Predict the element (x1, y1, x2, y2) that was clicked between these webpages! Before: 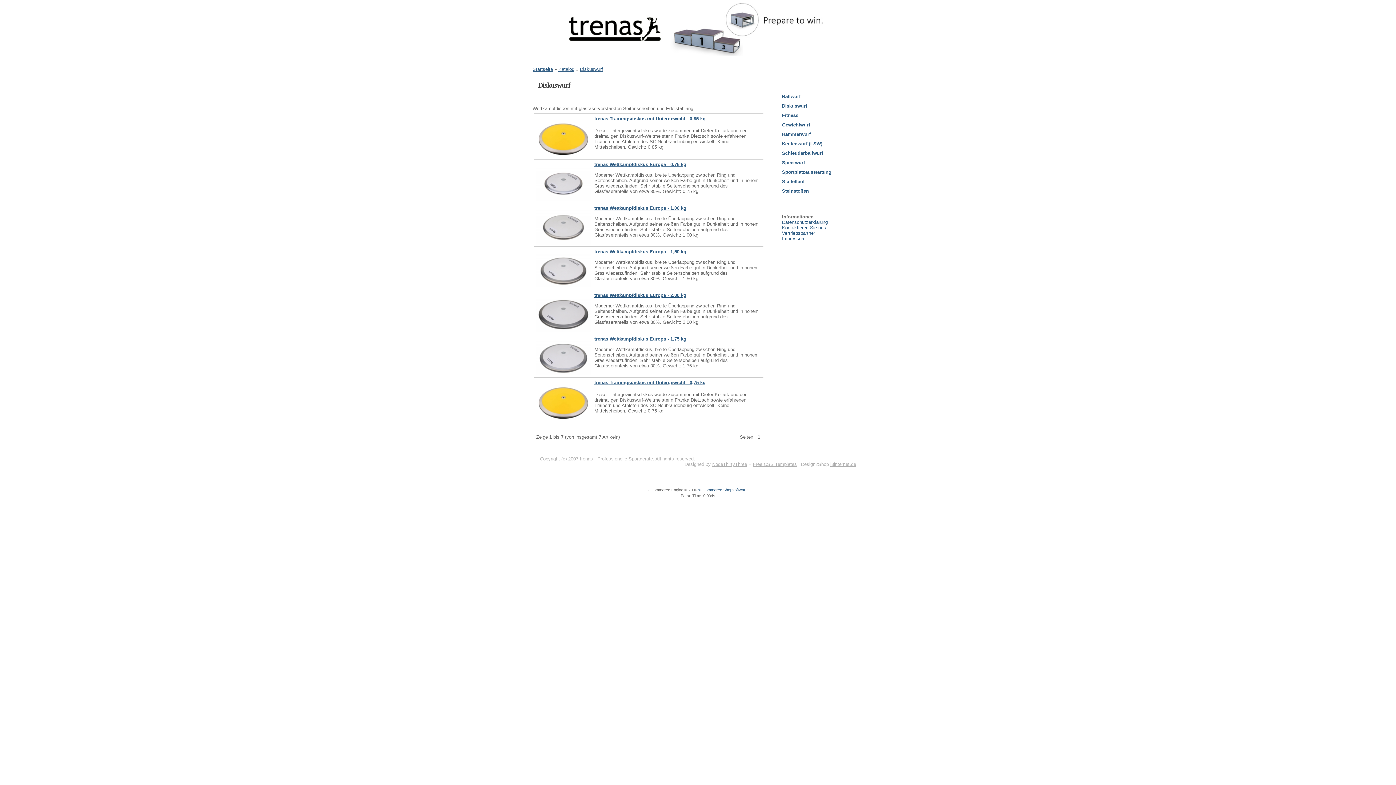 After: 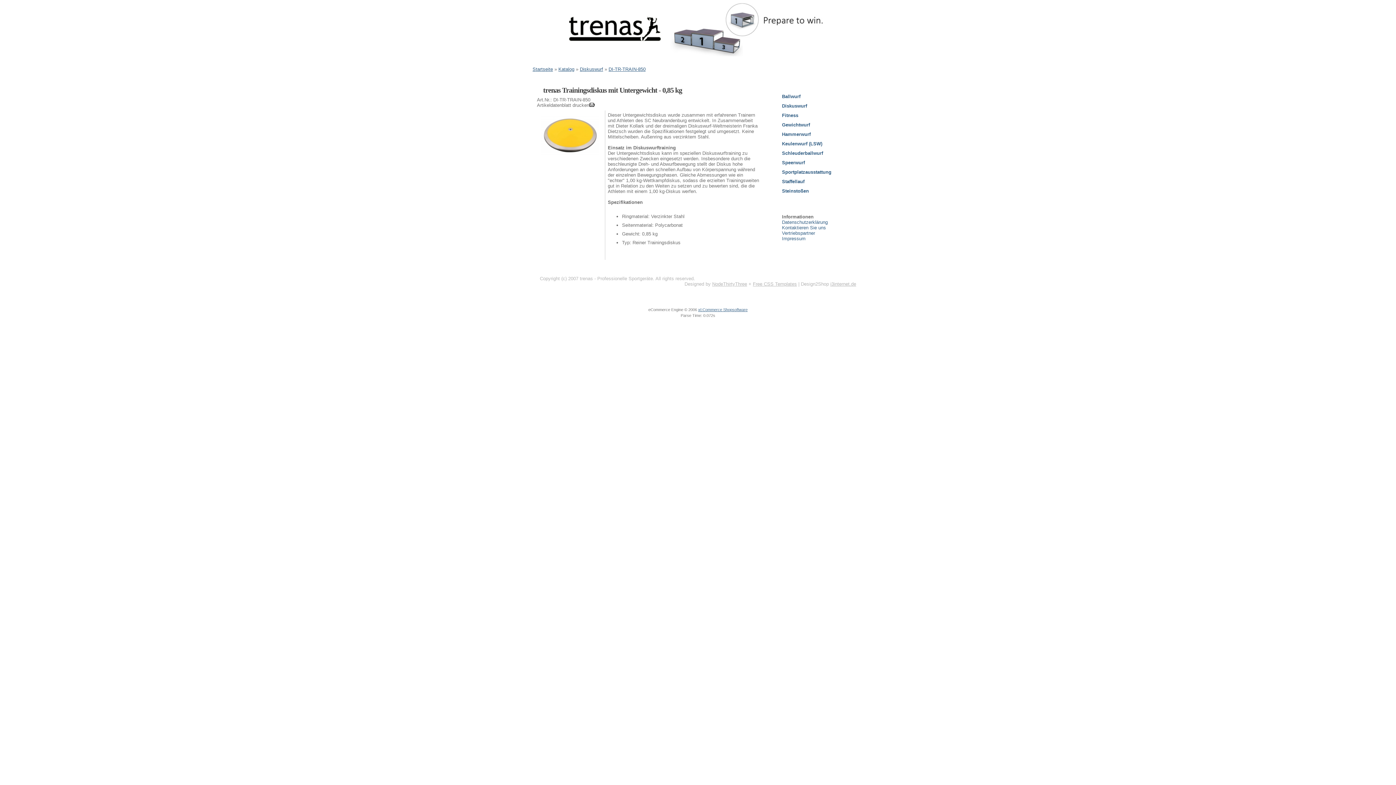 Action: bbox: (594, 116, 705, 121) label: trenas Trainingsdiskus mit Untergewicht - 0,85 kg